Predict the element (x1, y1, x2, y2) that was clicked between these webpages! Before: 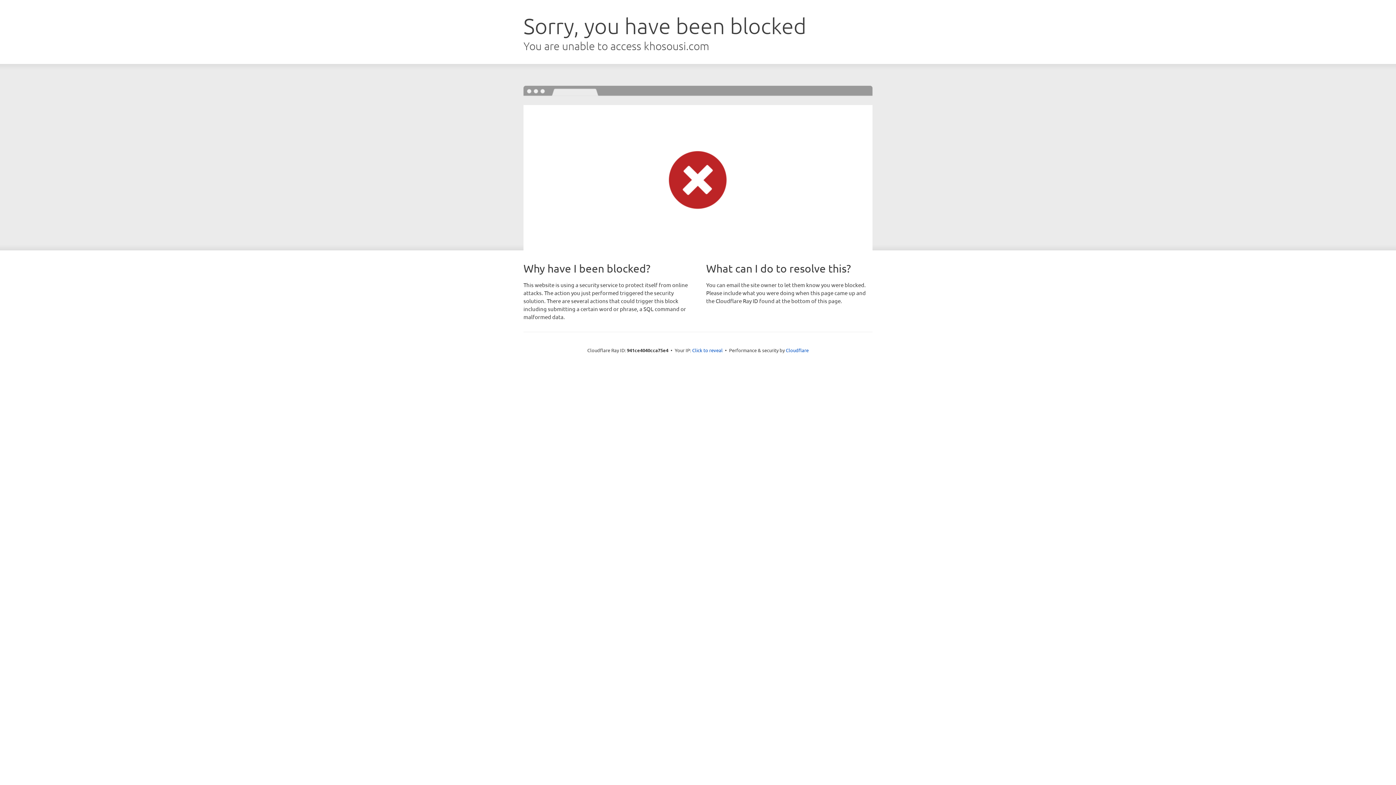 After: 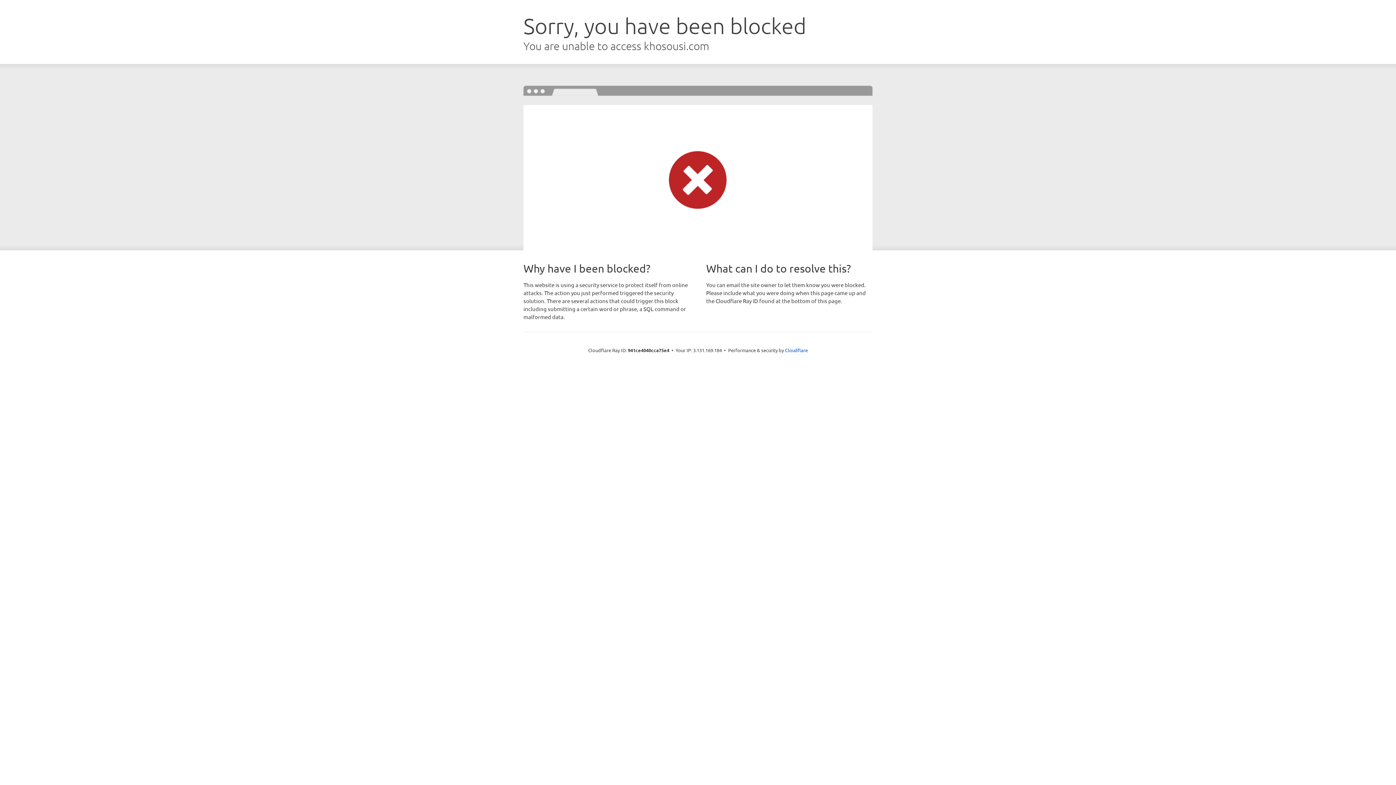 Action: label: Click to reveal bbox: (692, 346, 722, 353)